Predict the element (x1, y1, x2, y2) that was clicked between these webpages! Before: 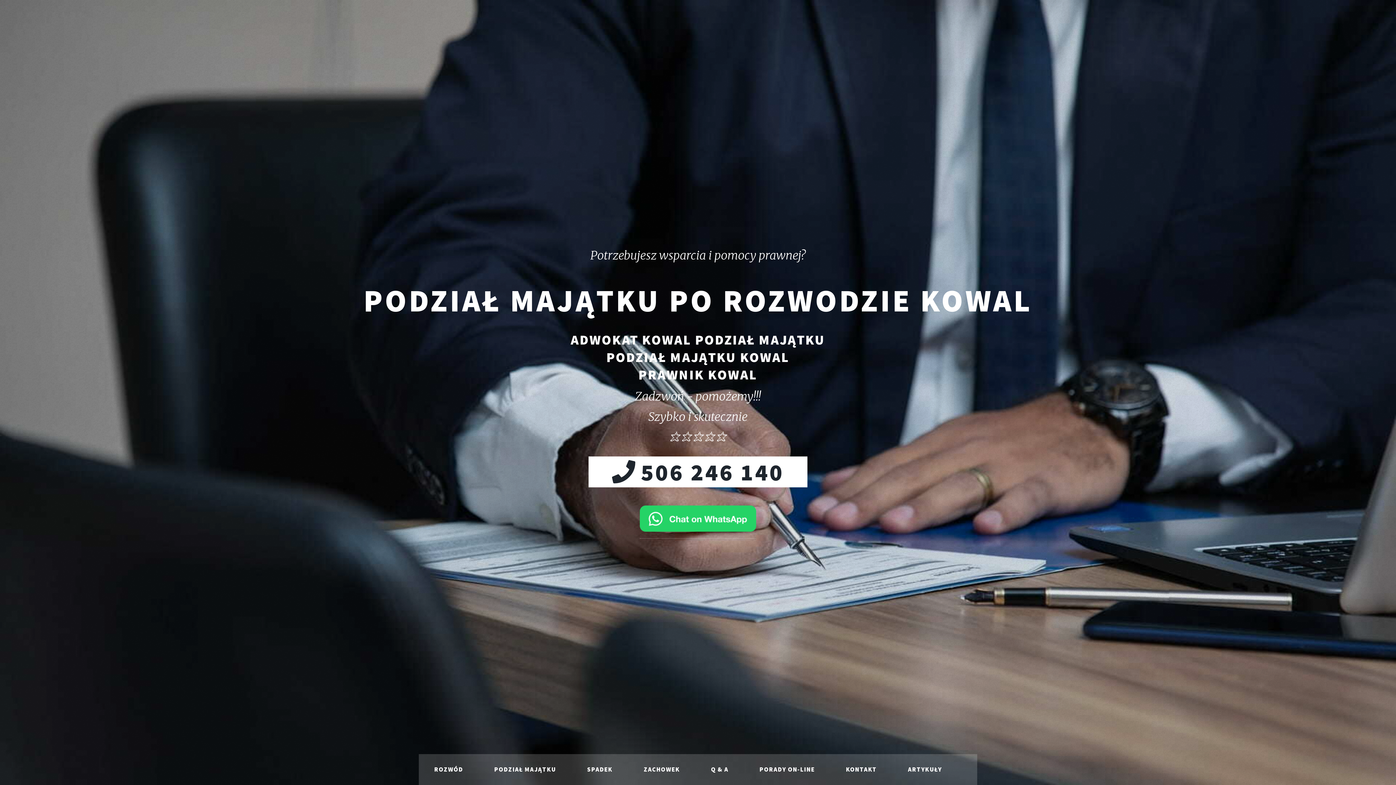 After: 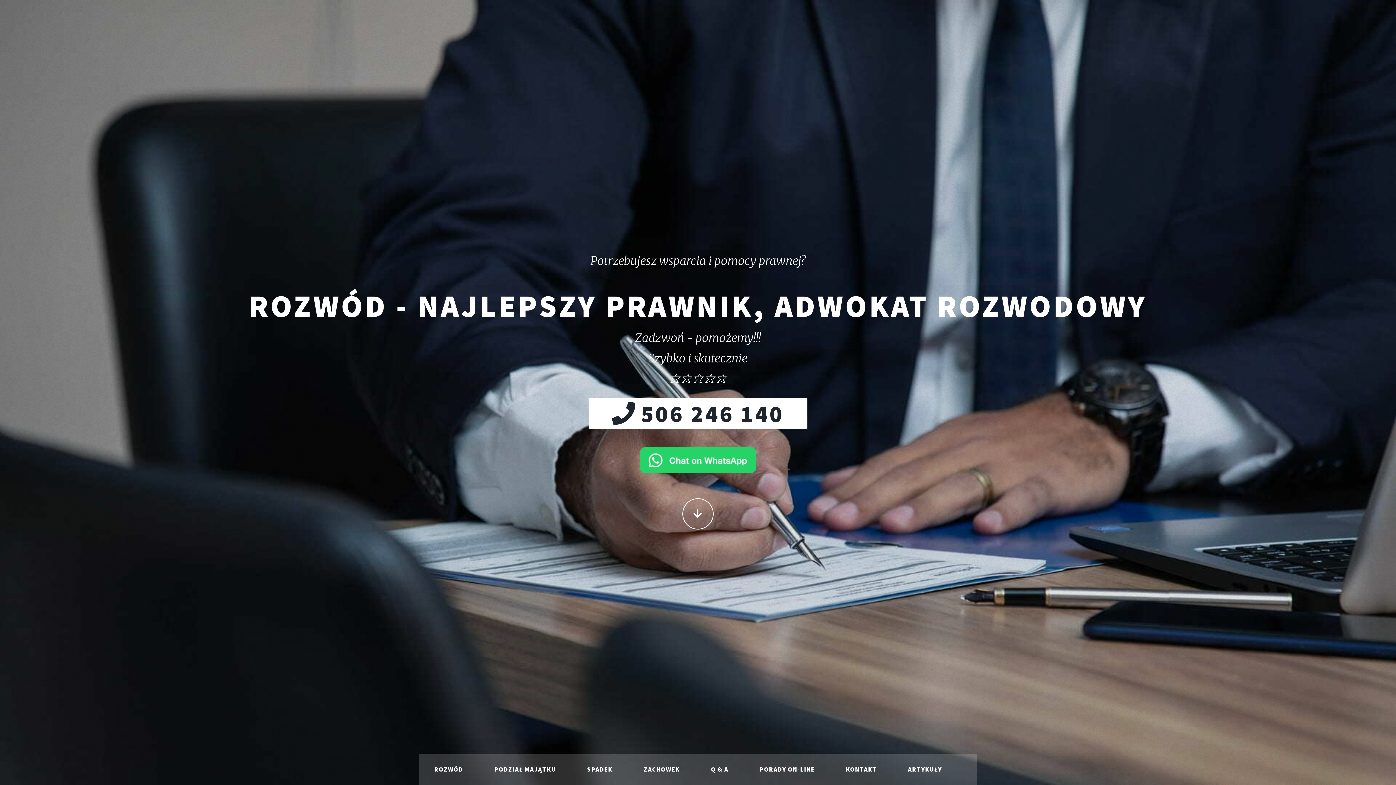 Action: label: ROZWÓD bbox: (418, 754, 478, 785)